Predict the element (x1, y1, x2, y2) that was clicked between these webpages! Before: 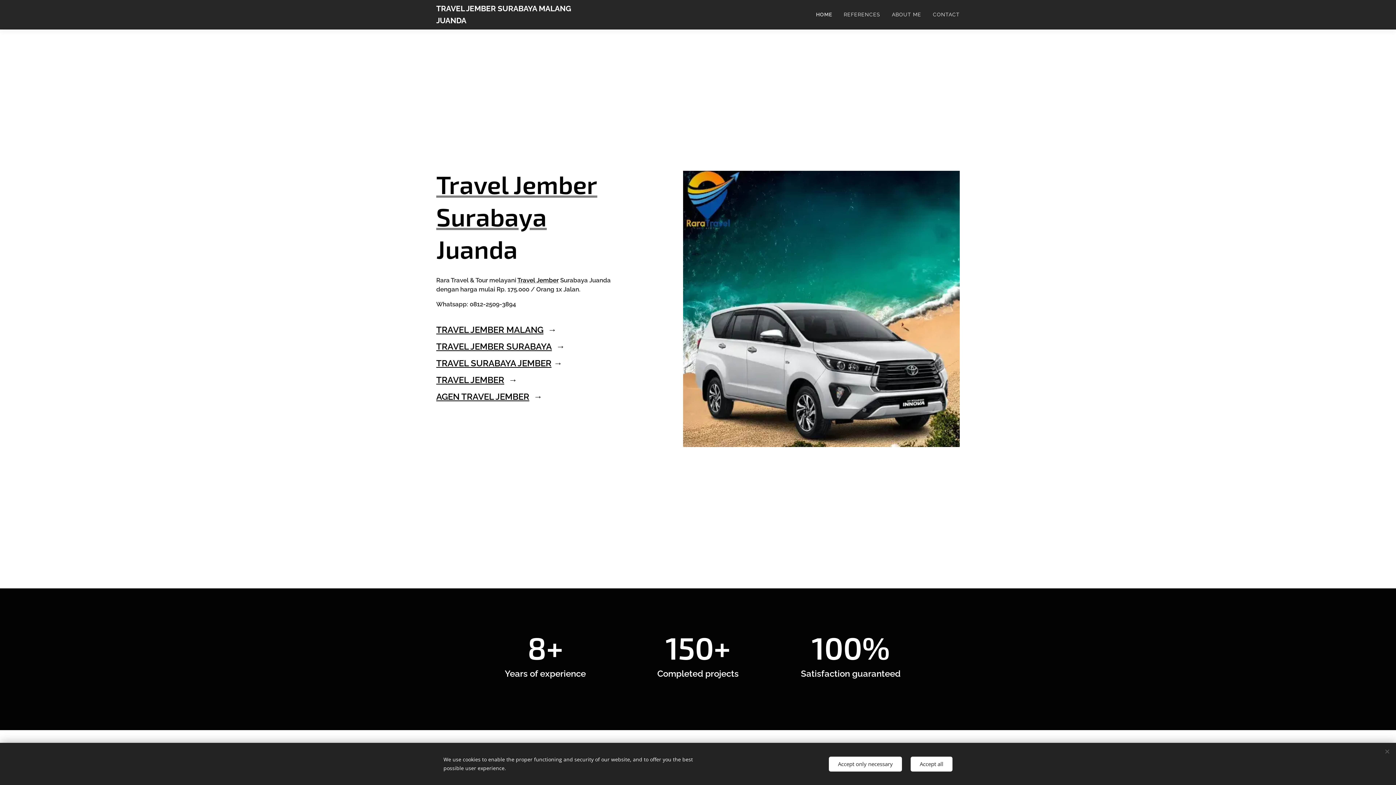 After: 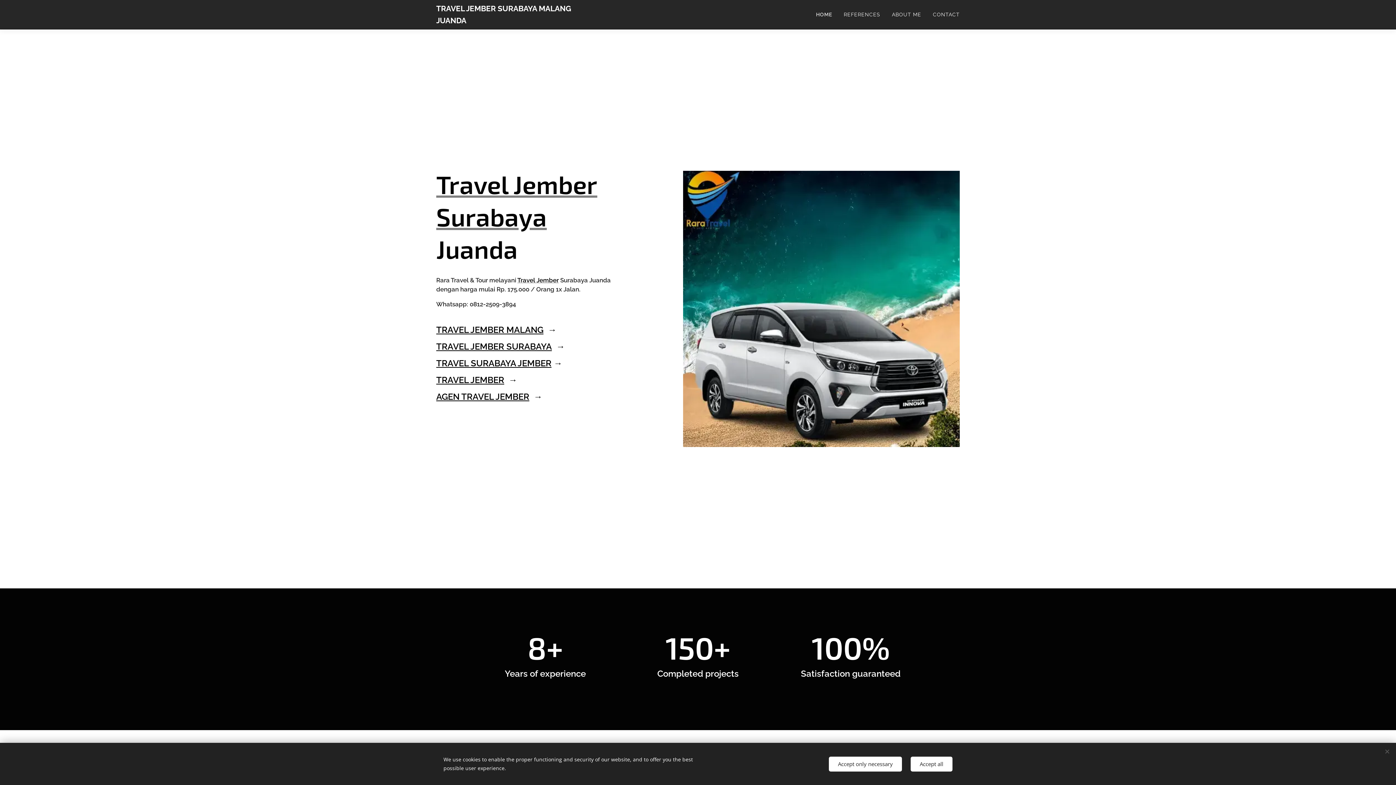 Action: label: HOME bbox: (814, 5, 838, 23)